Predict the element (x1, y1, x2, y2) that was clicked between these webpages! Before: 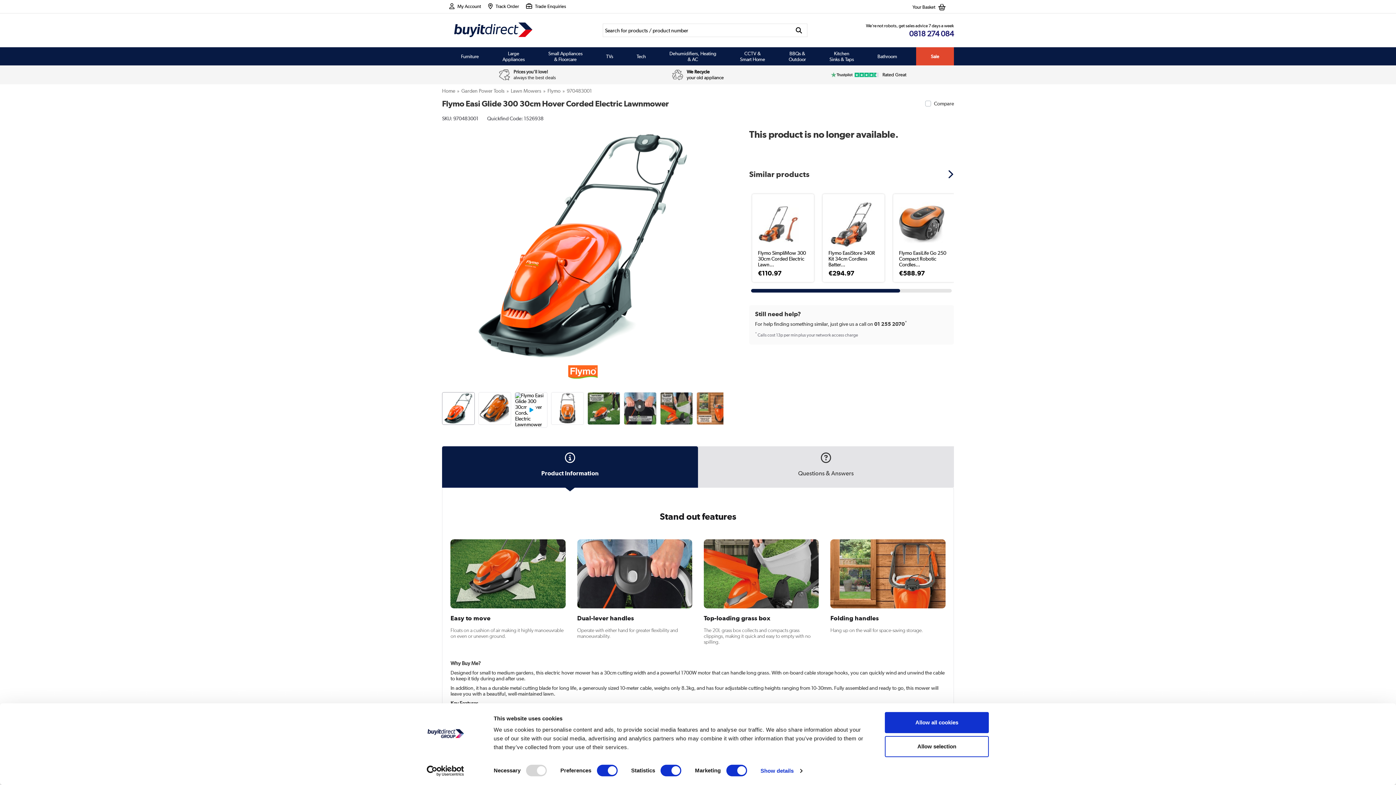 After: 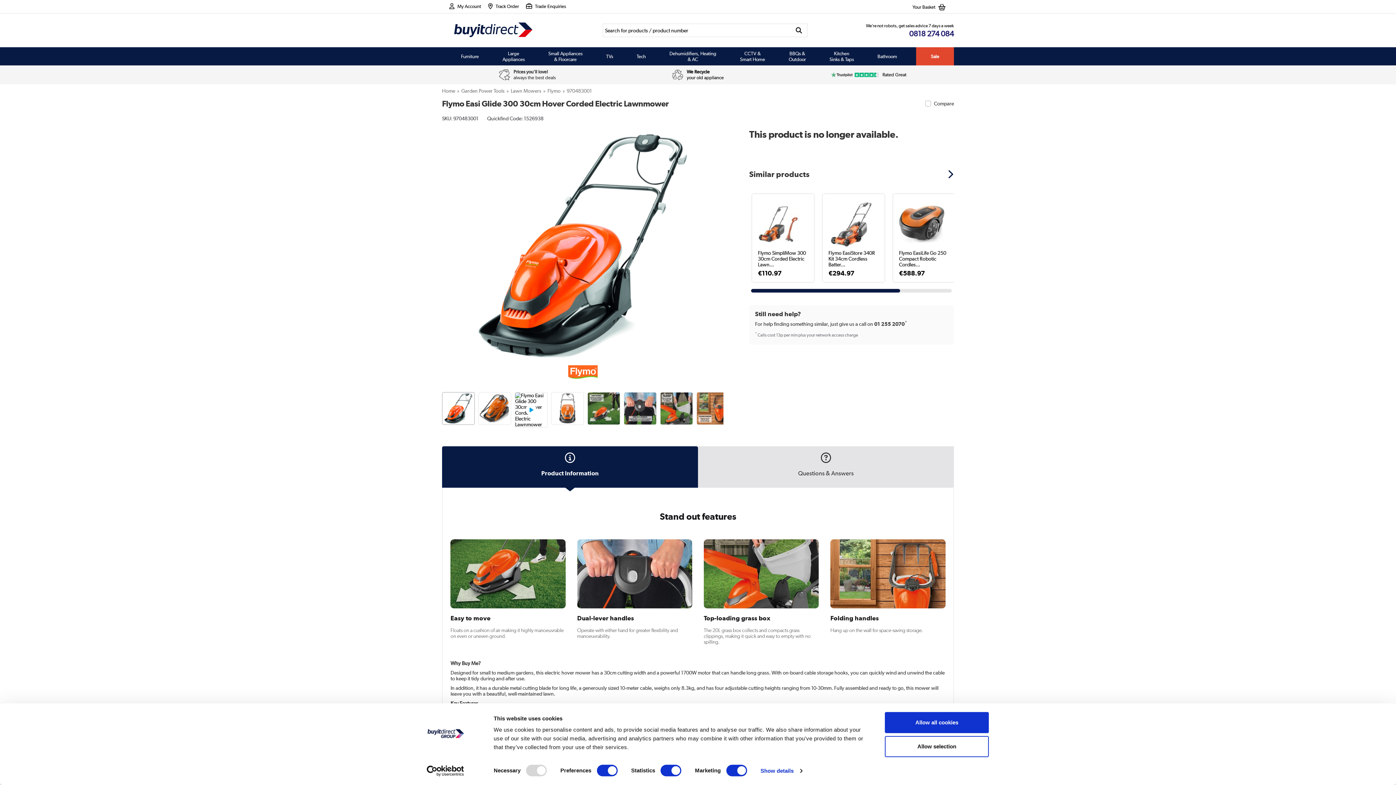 Action: label: Usercentrics Cookiebot - opens in a new window bbox: (413, 765, 477, 776)